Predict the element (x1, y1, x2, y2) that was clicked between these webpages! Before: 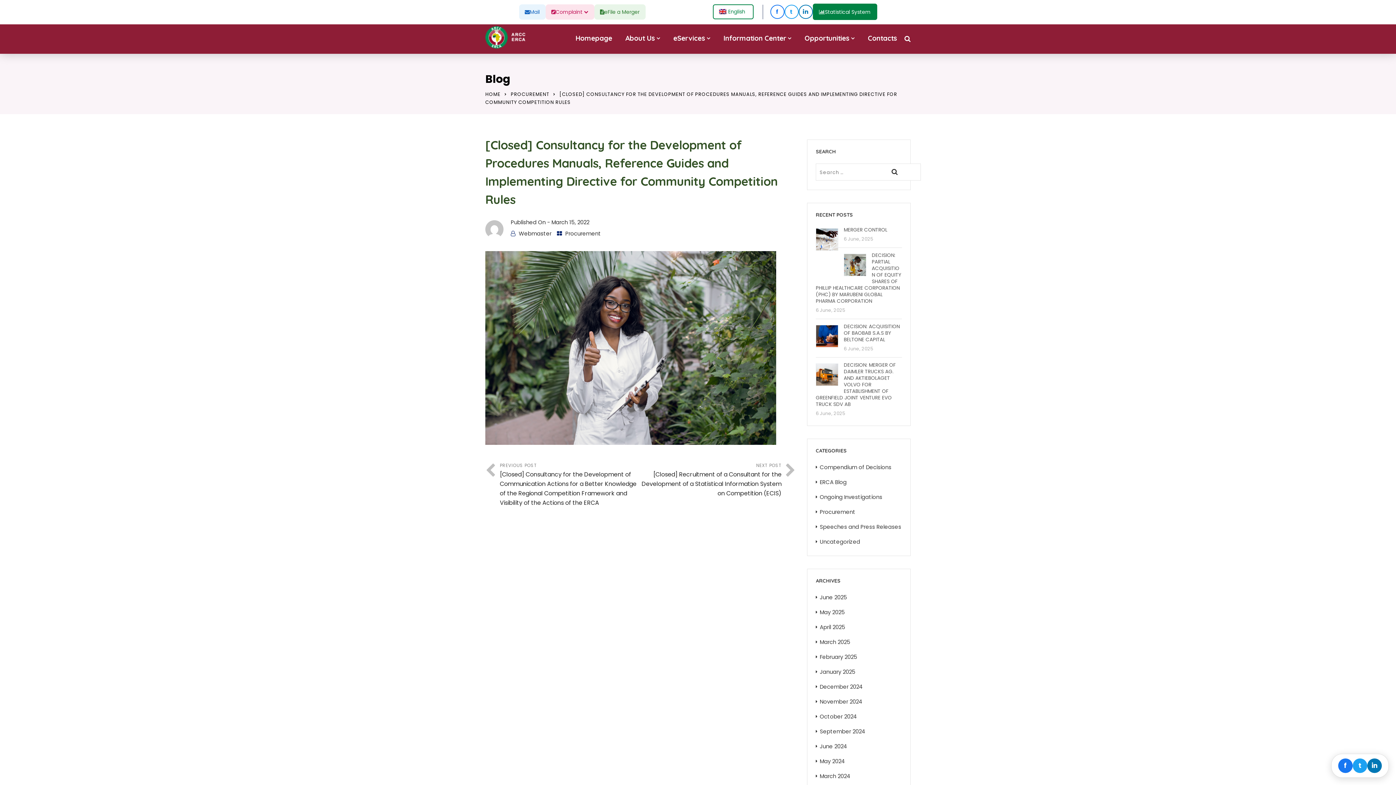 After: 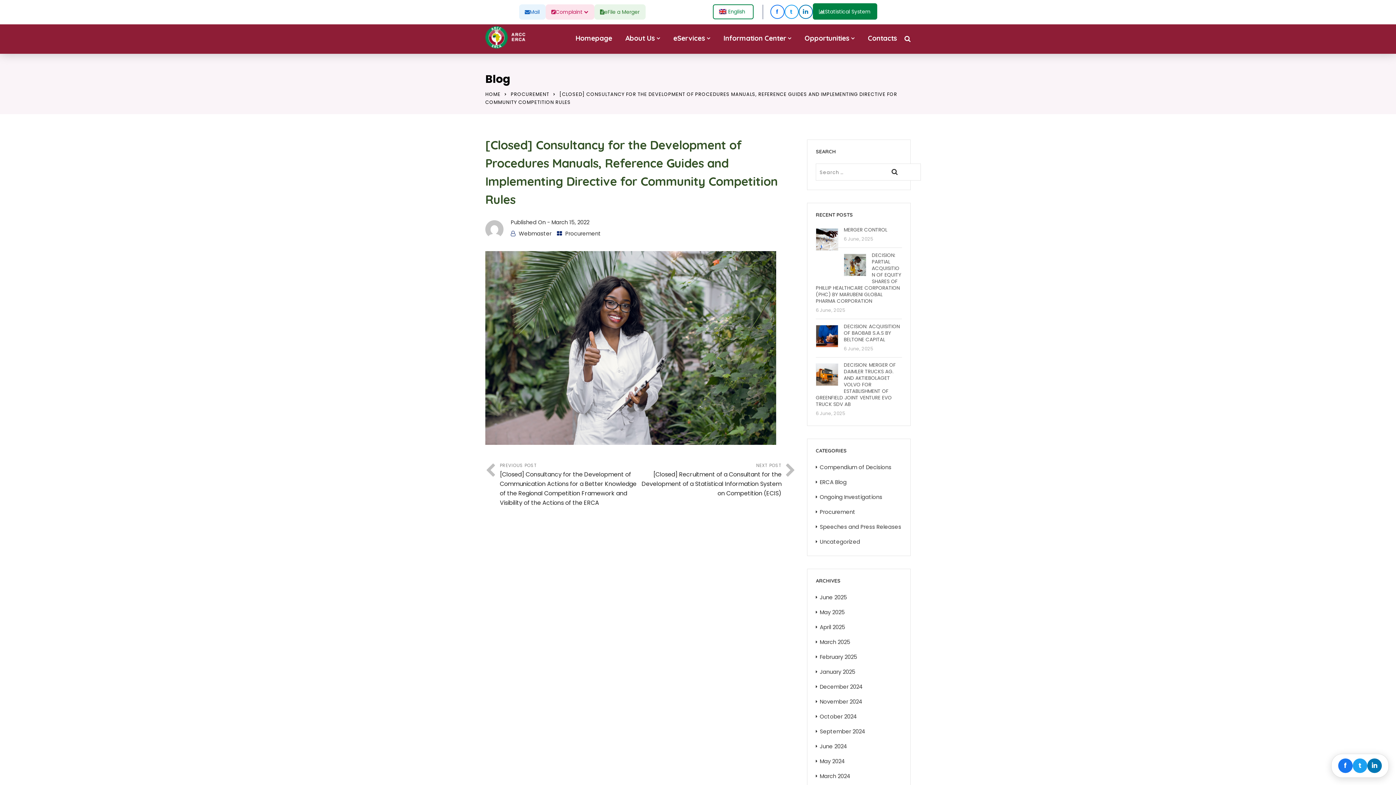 Action: bbox: (812, 3, 877, 20) label: Statistical System